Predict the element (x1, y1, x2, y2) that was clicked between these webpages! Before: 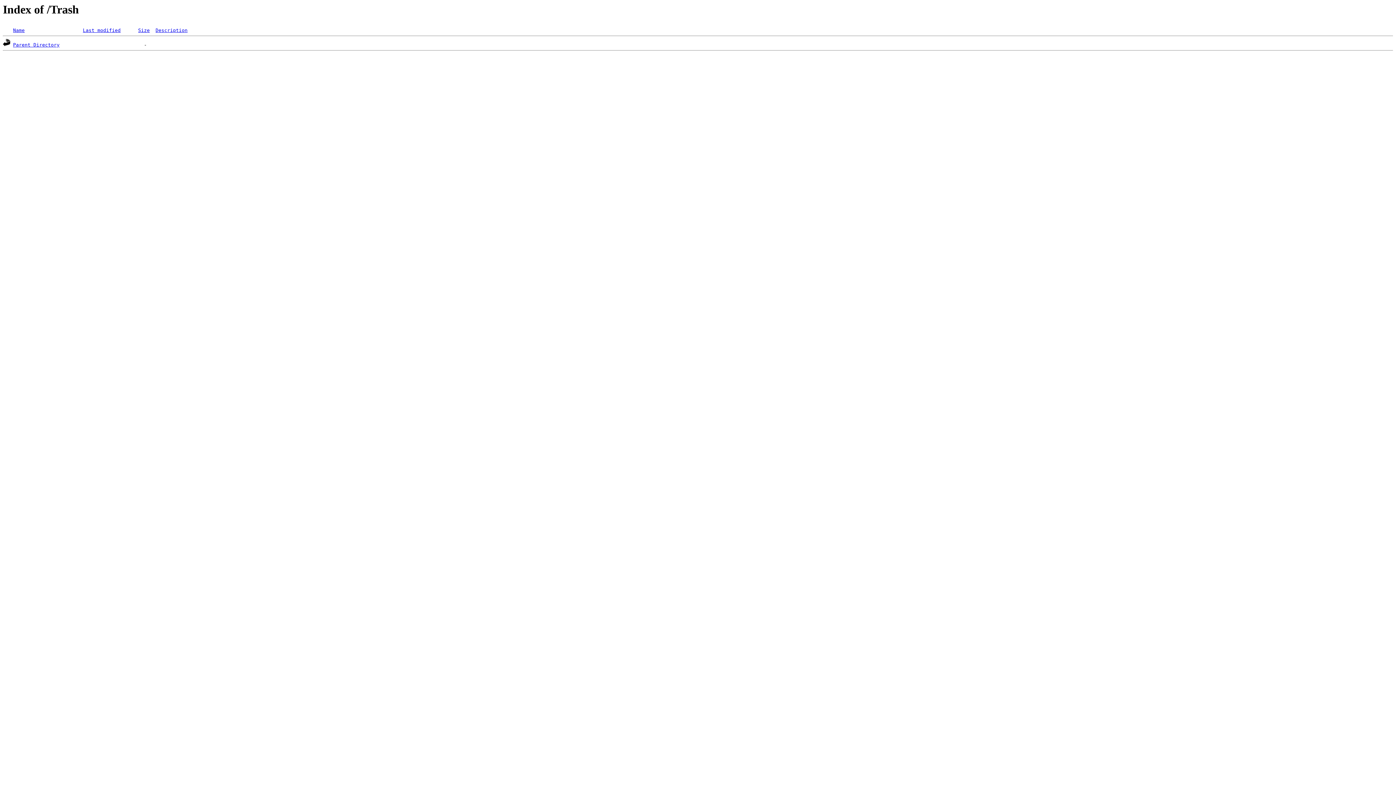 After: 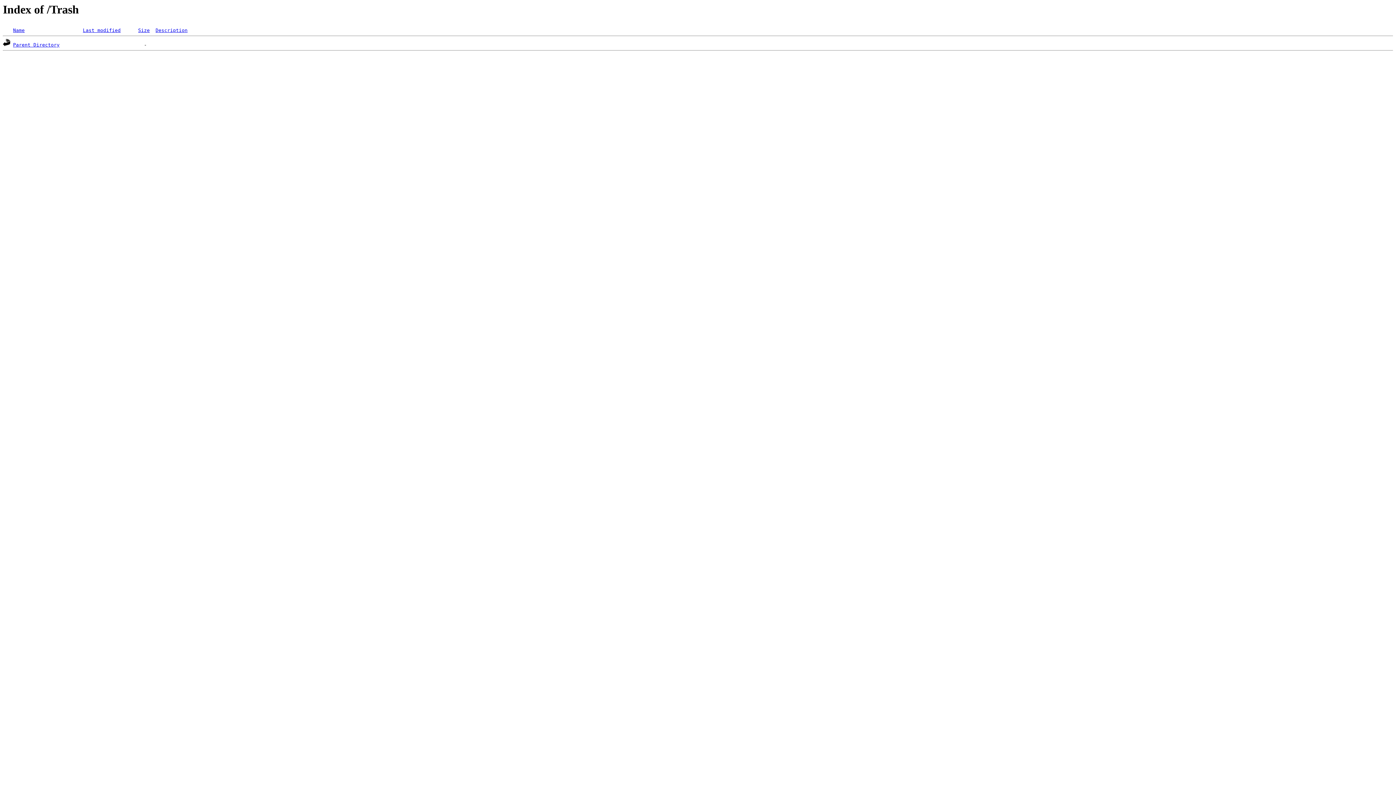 Action: bbox: (155, 27, 187, 33) label: Description